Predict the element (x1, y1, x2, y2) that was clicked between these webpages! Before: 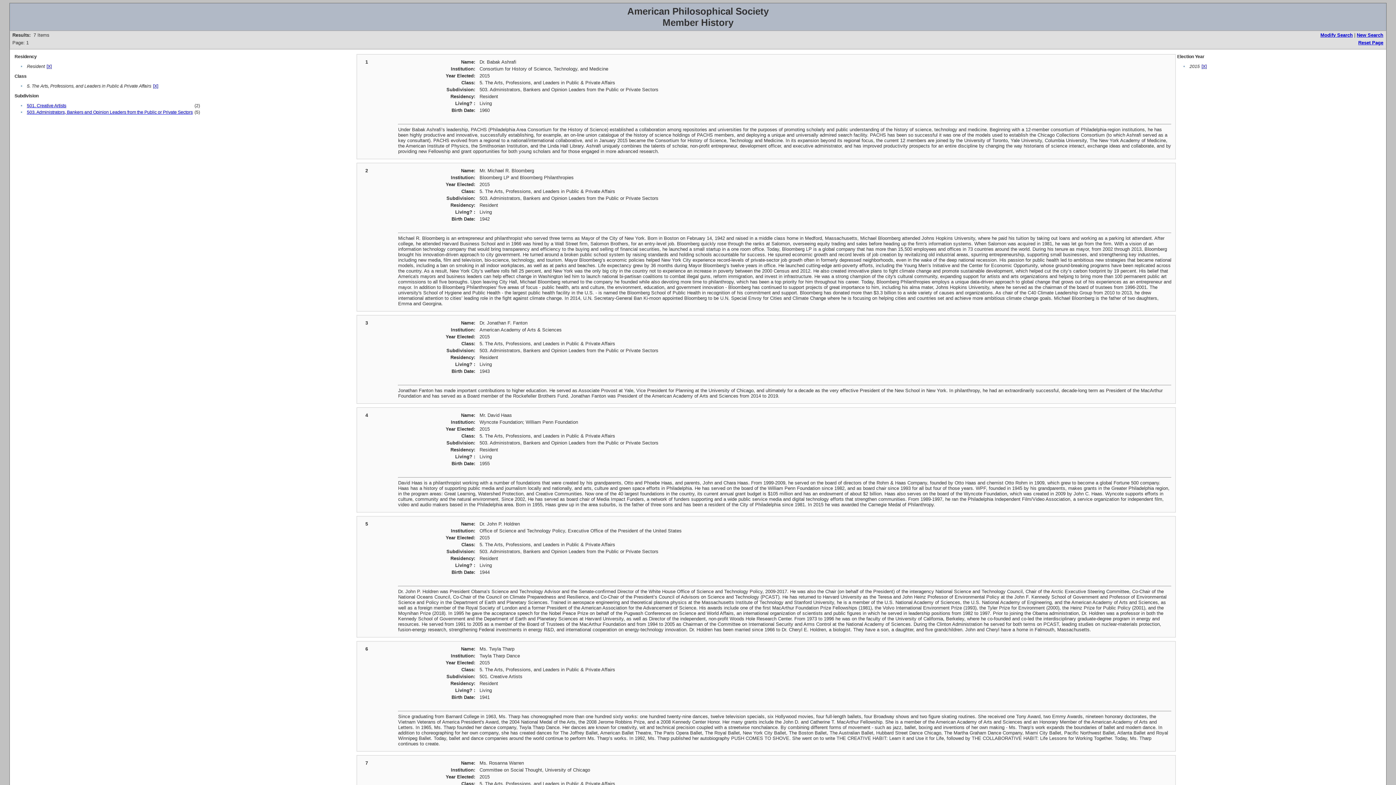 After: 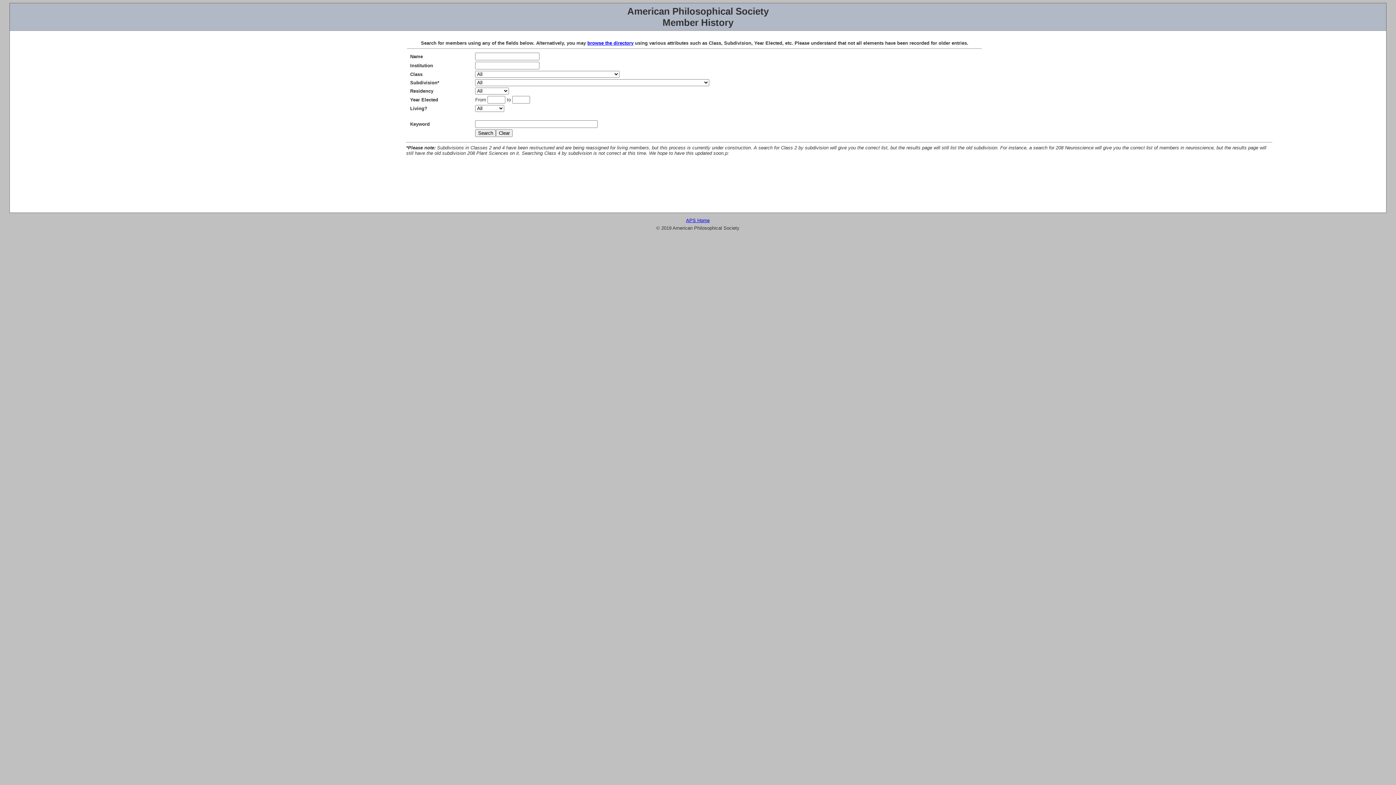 Action: label: New Search bbox: (1357, 32, 1383, 37)